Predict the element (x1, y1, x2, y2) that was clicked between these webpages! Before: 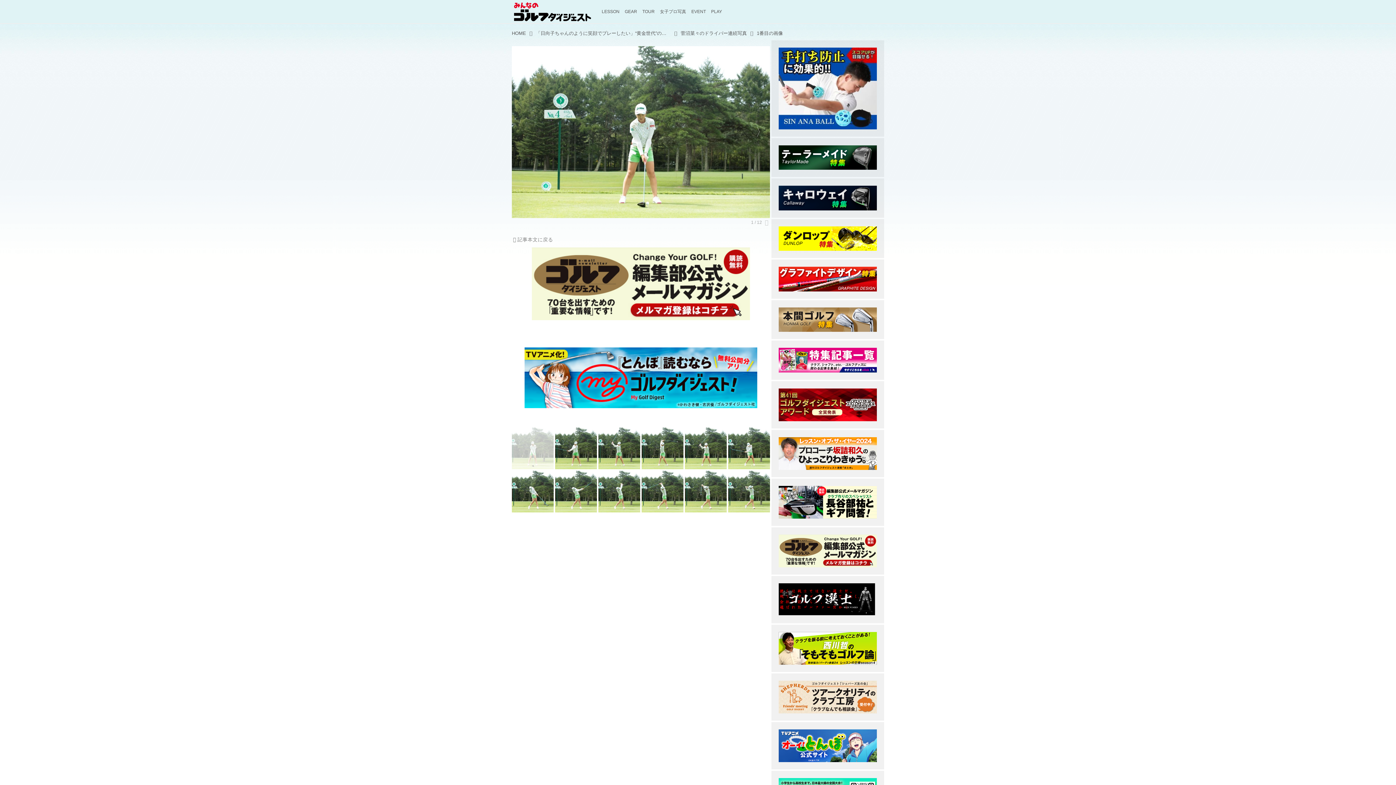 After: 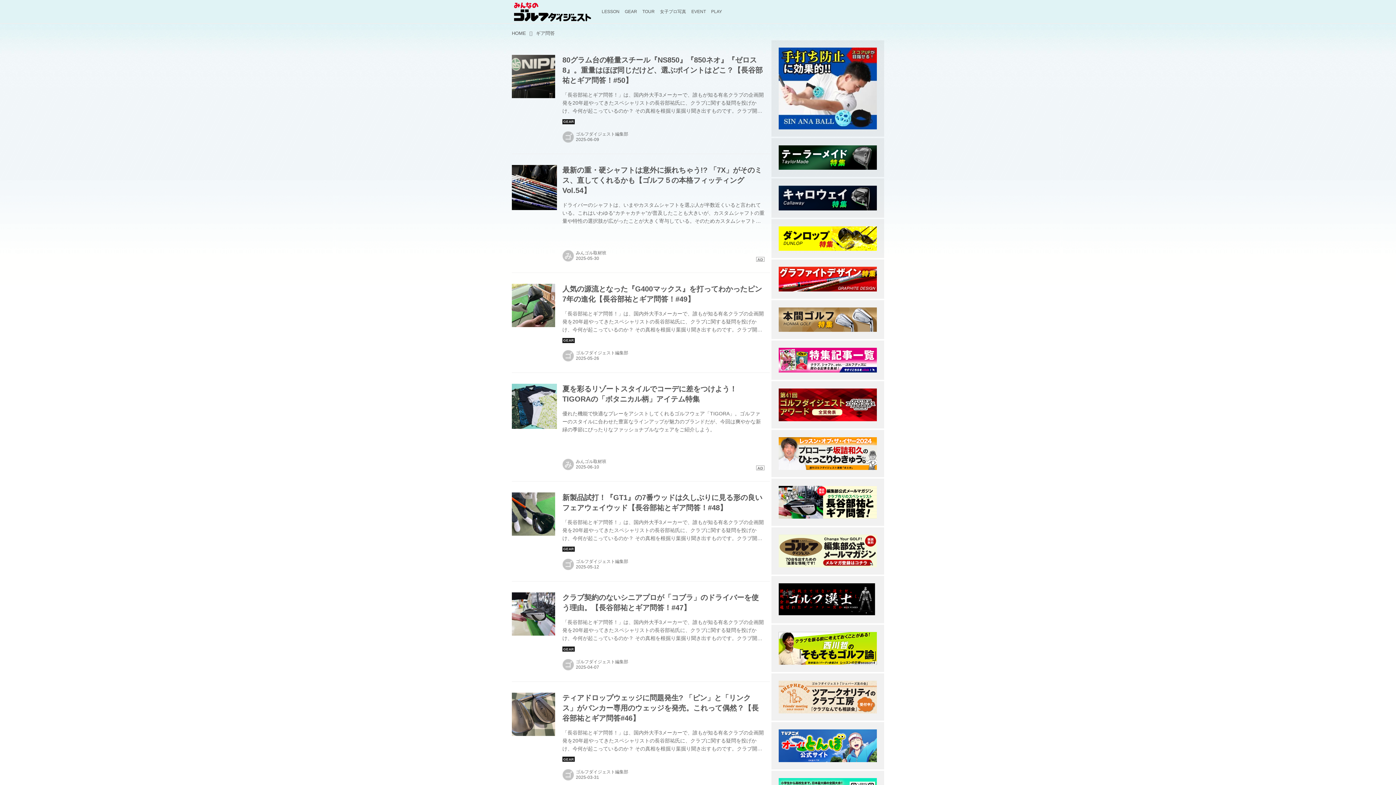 Action: bbox: (778, 511, 877, 517)